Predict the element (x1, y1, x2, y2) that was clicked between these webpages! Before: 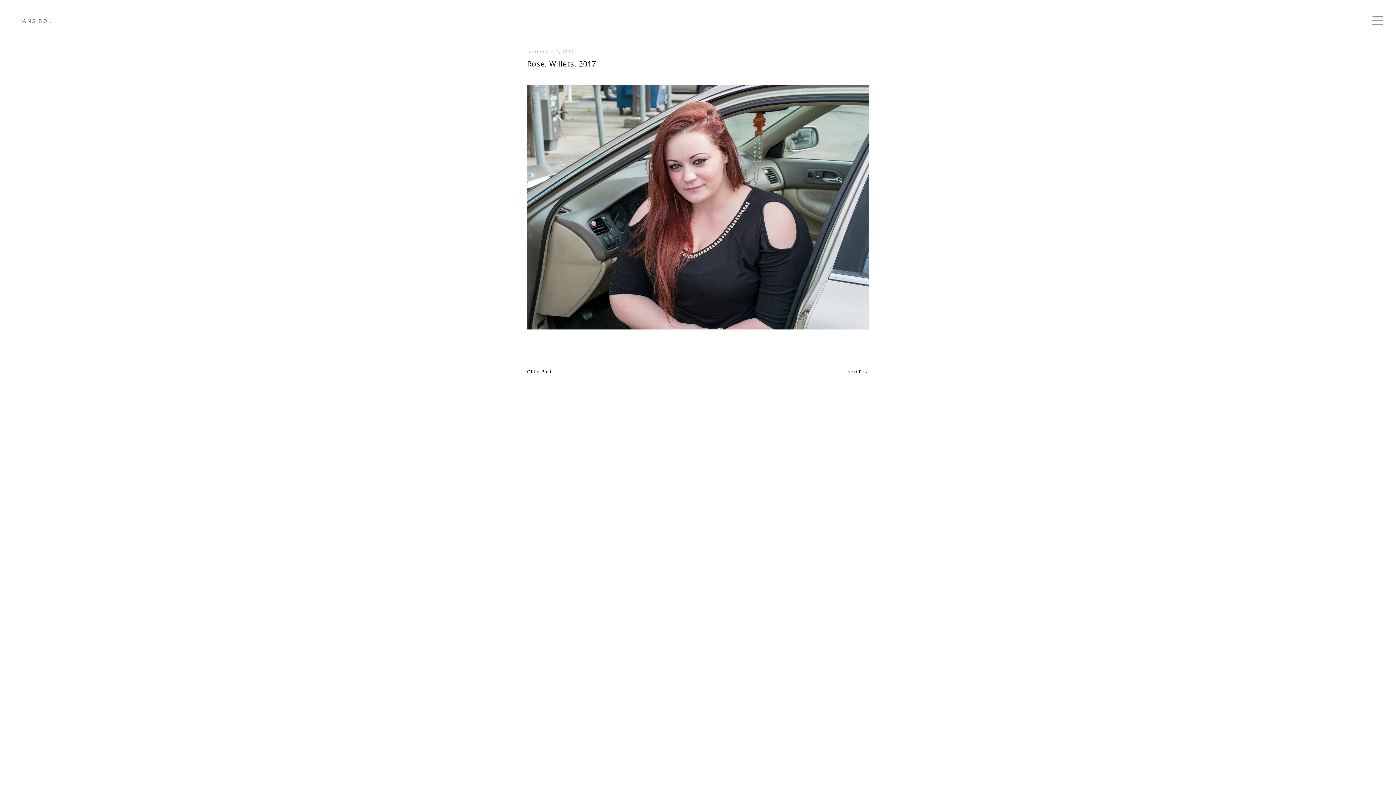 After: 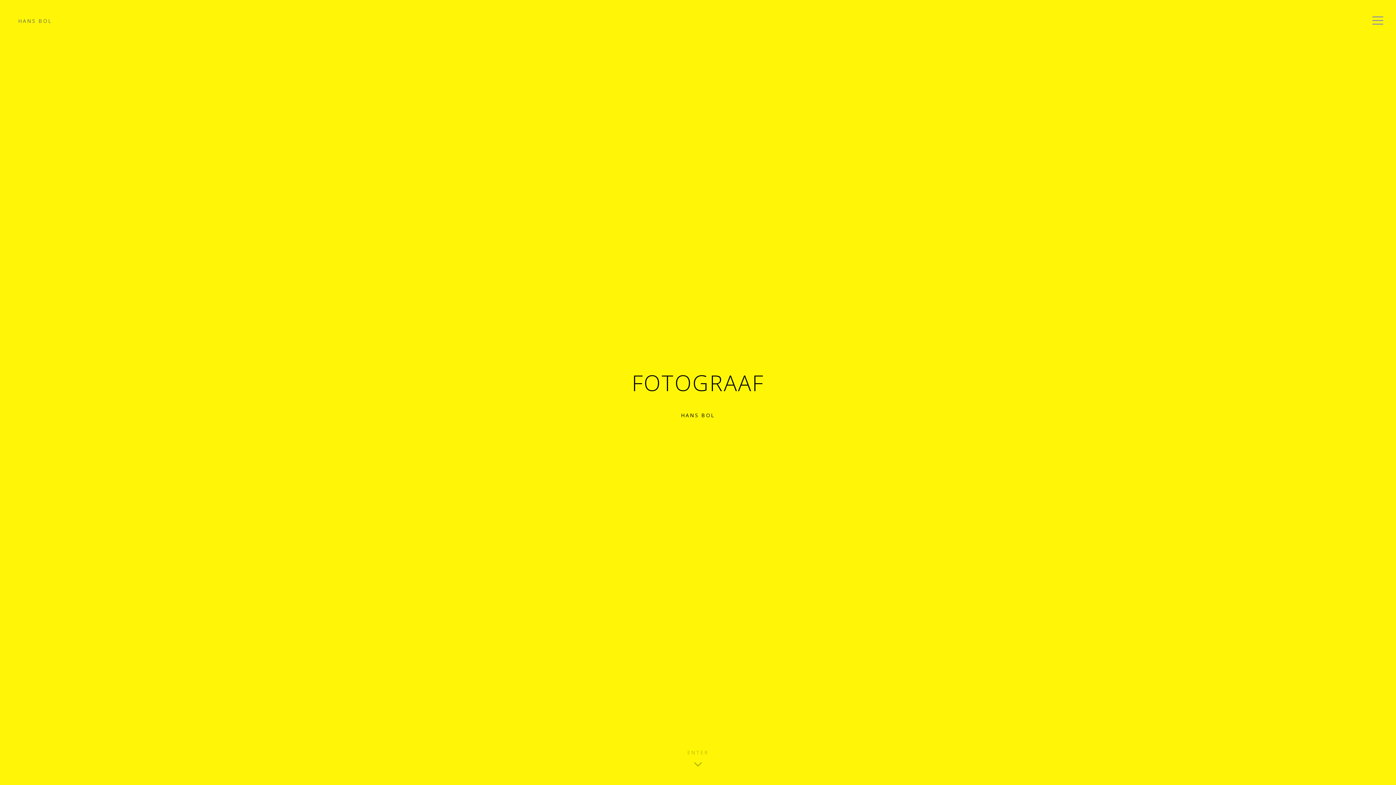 Action: label: HANS BOL bbox: (18, 17, 52, 26)